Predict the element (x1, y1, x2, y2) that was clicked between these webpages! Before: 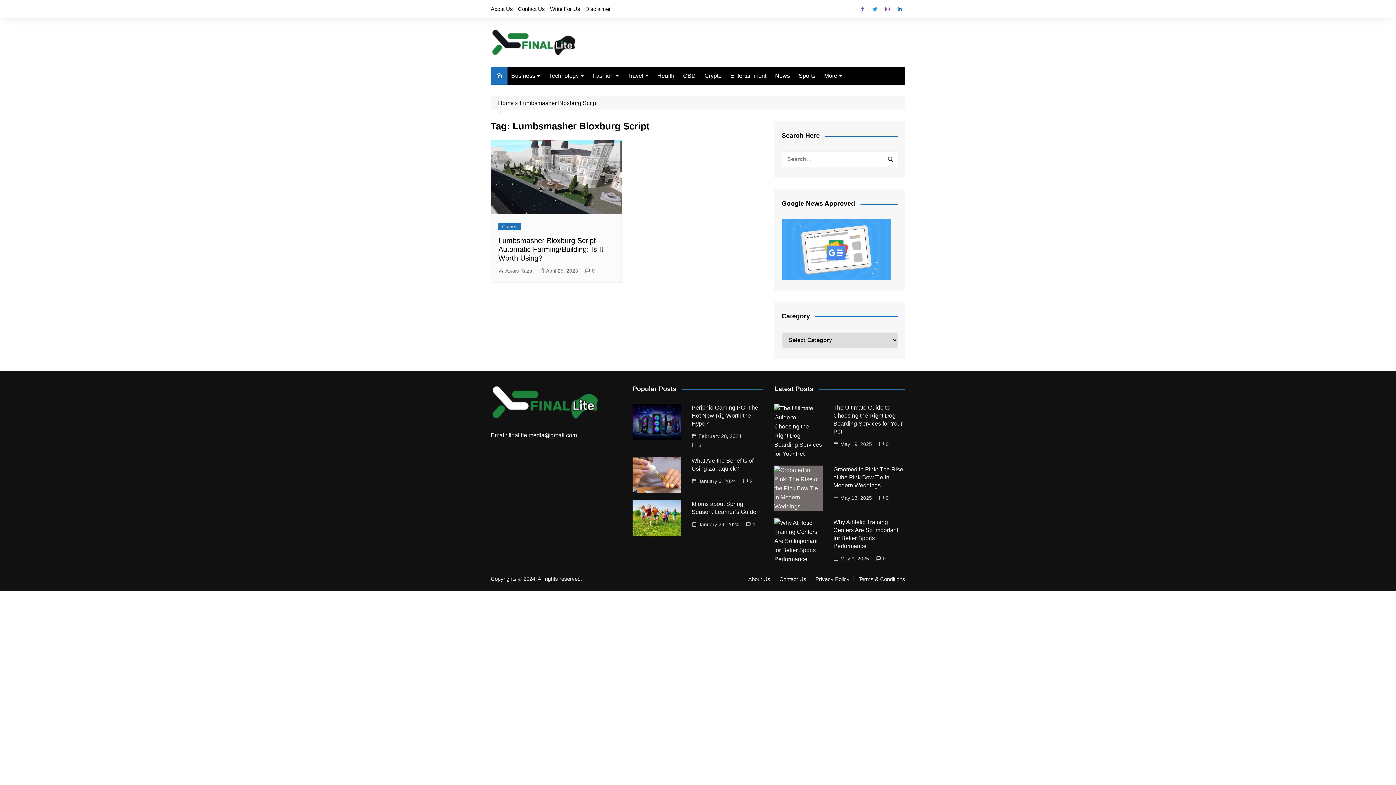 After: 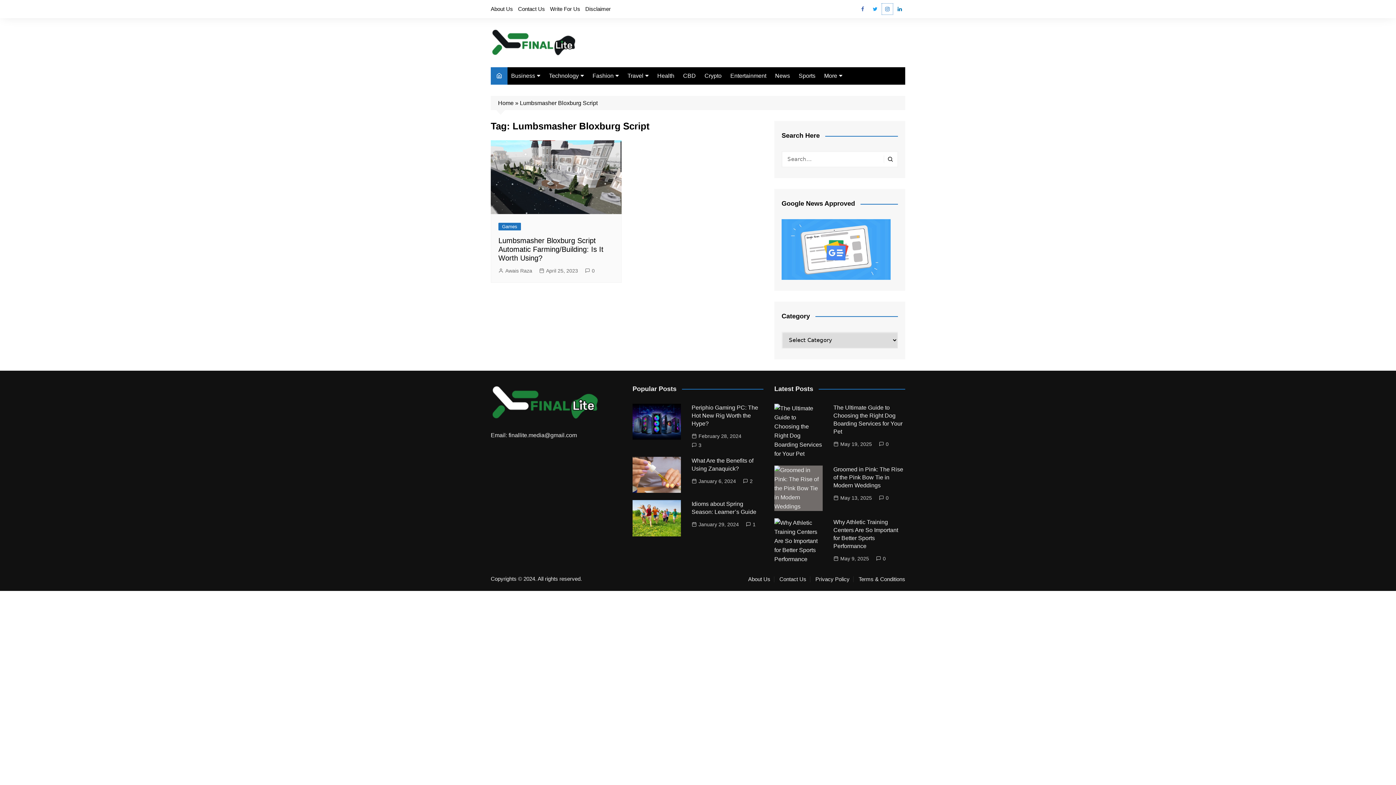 Action: bbox: (882, 3, 893, 14) label: Instagram